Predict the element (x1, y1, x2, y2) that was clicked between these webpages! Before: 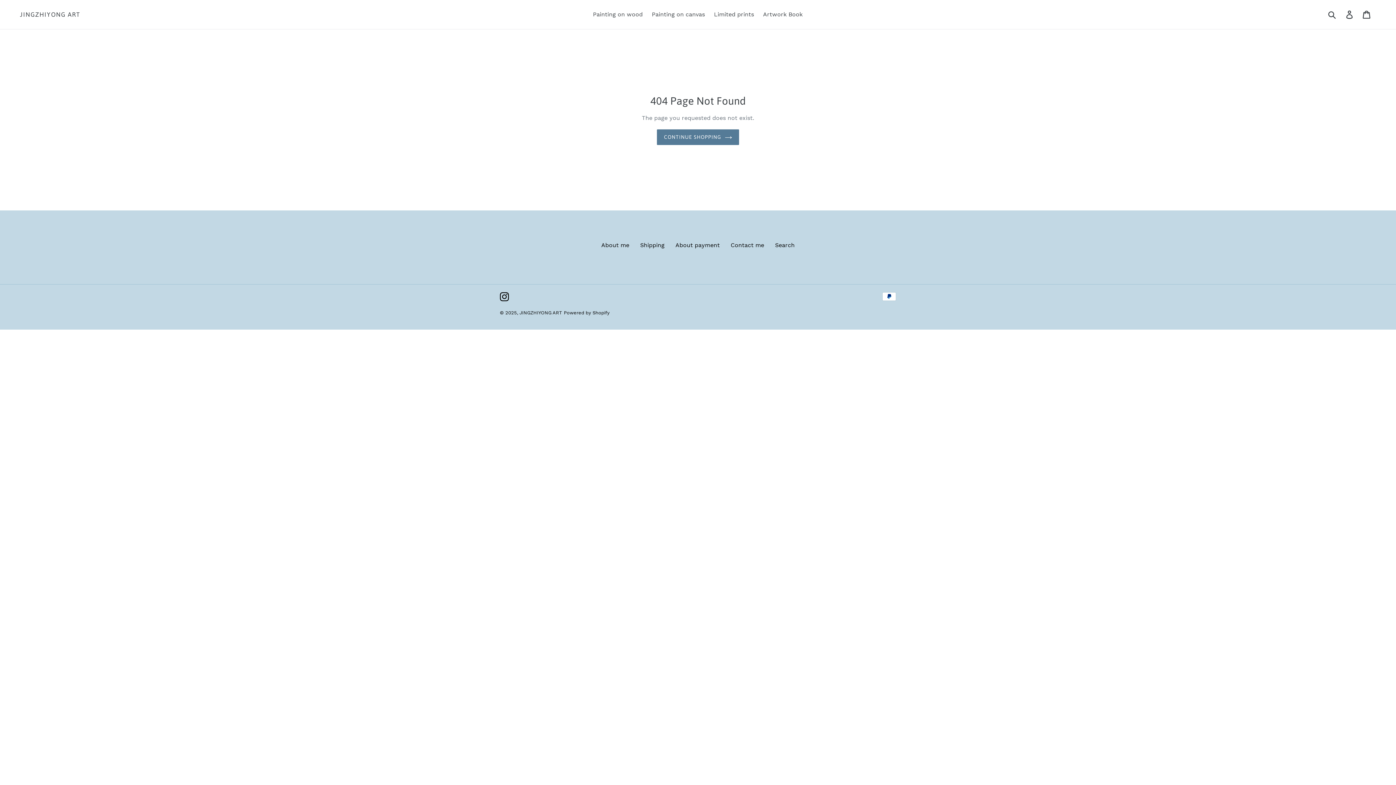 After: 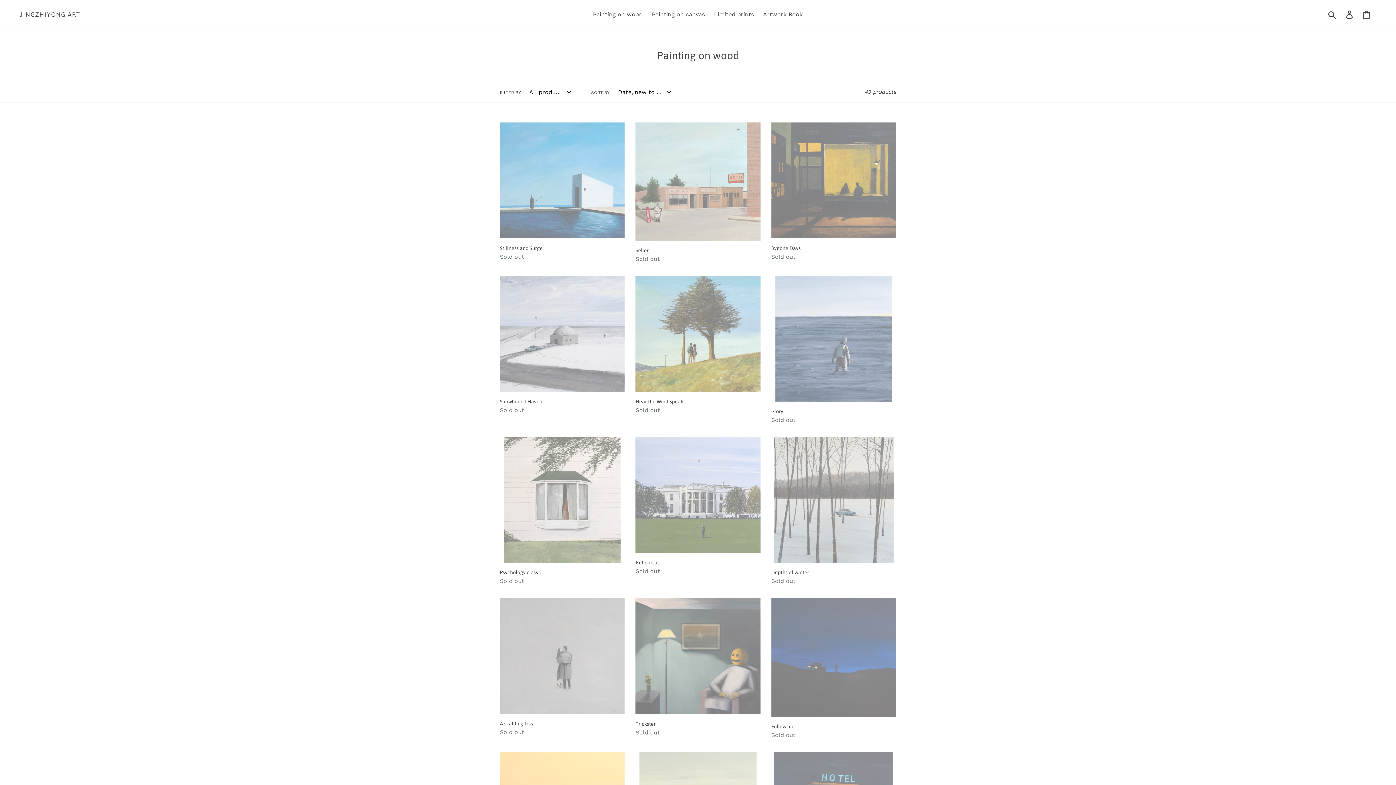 Action: bbox: (589, 9, 646, 20) label: Painting on wood